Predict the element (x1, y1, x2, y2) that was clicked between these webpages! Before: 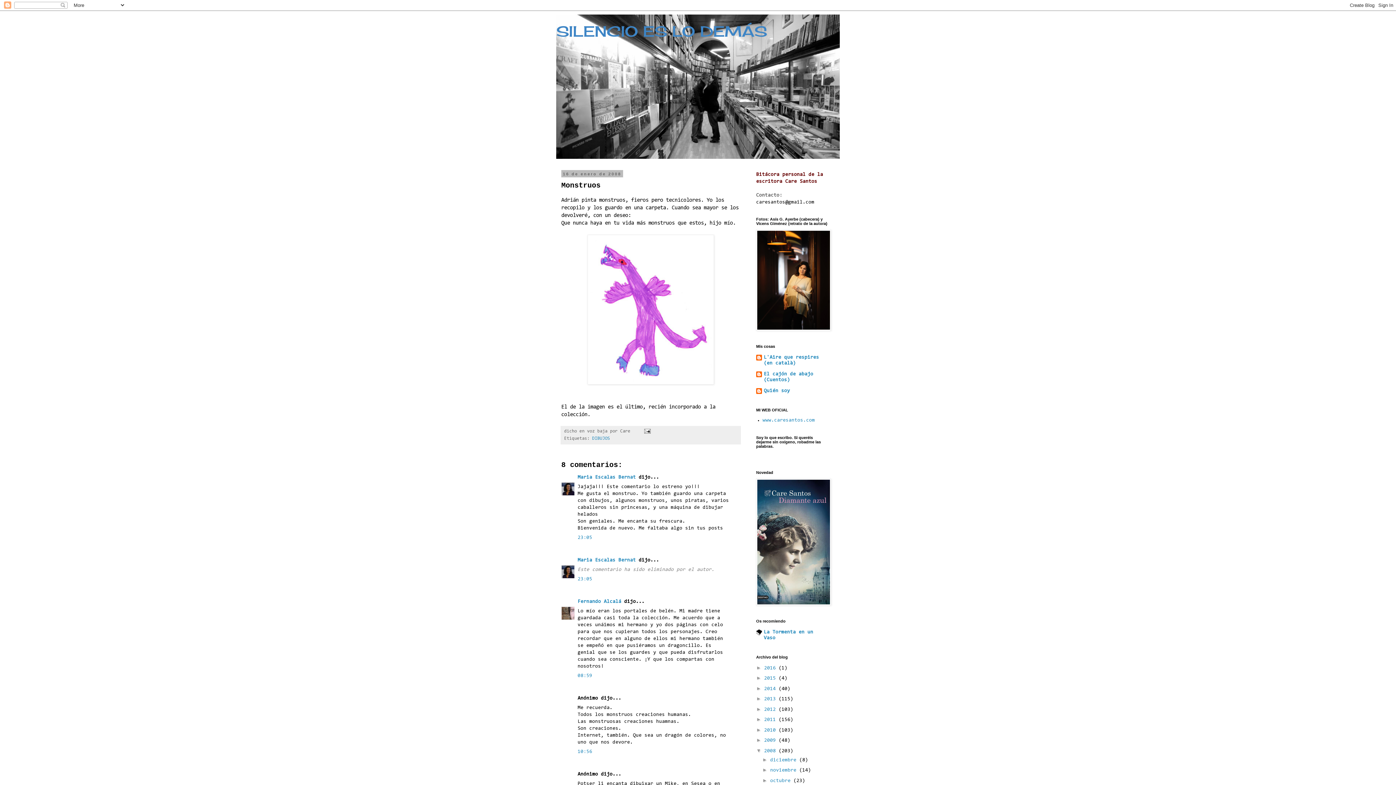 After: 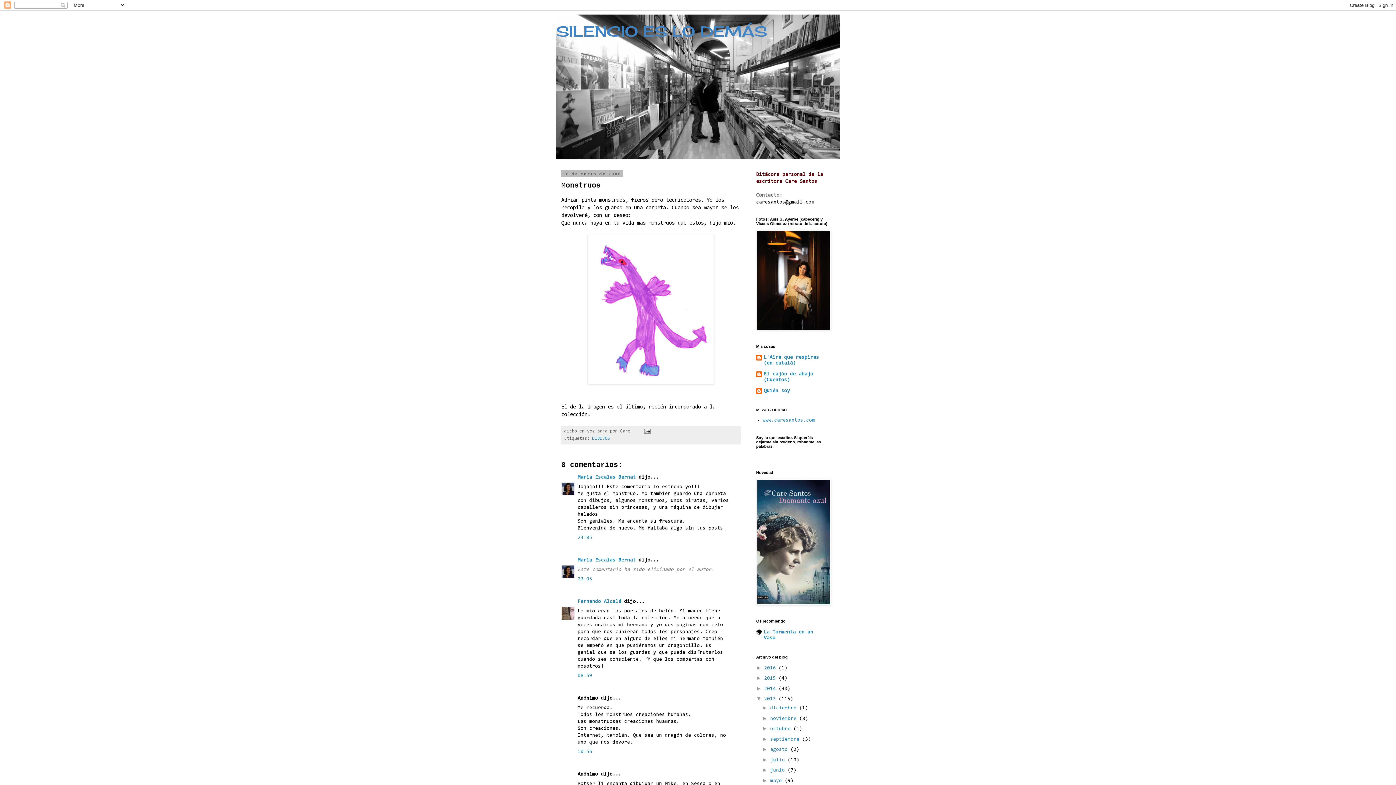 Action: bbox: (756, 696, 764, 701) label: ►  